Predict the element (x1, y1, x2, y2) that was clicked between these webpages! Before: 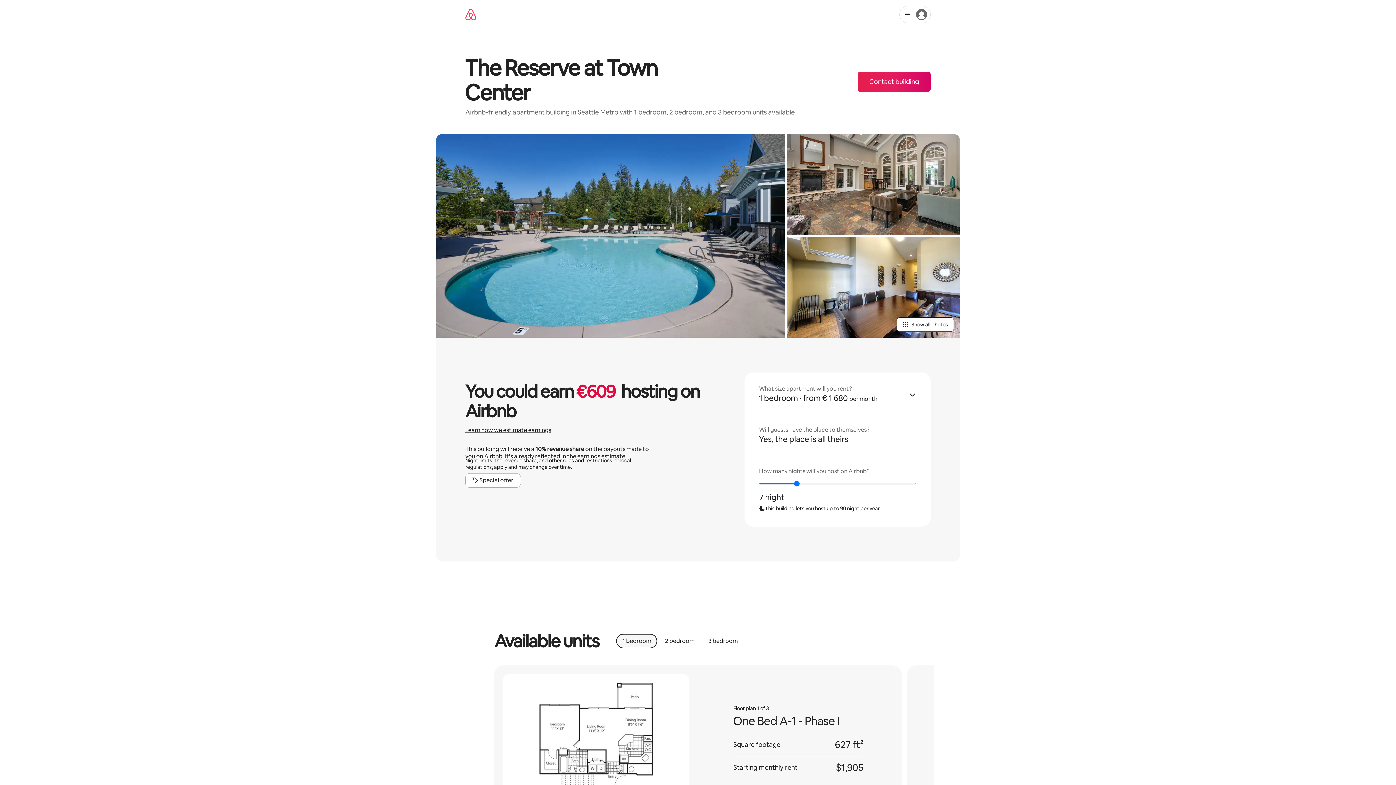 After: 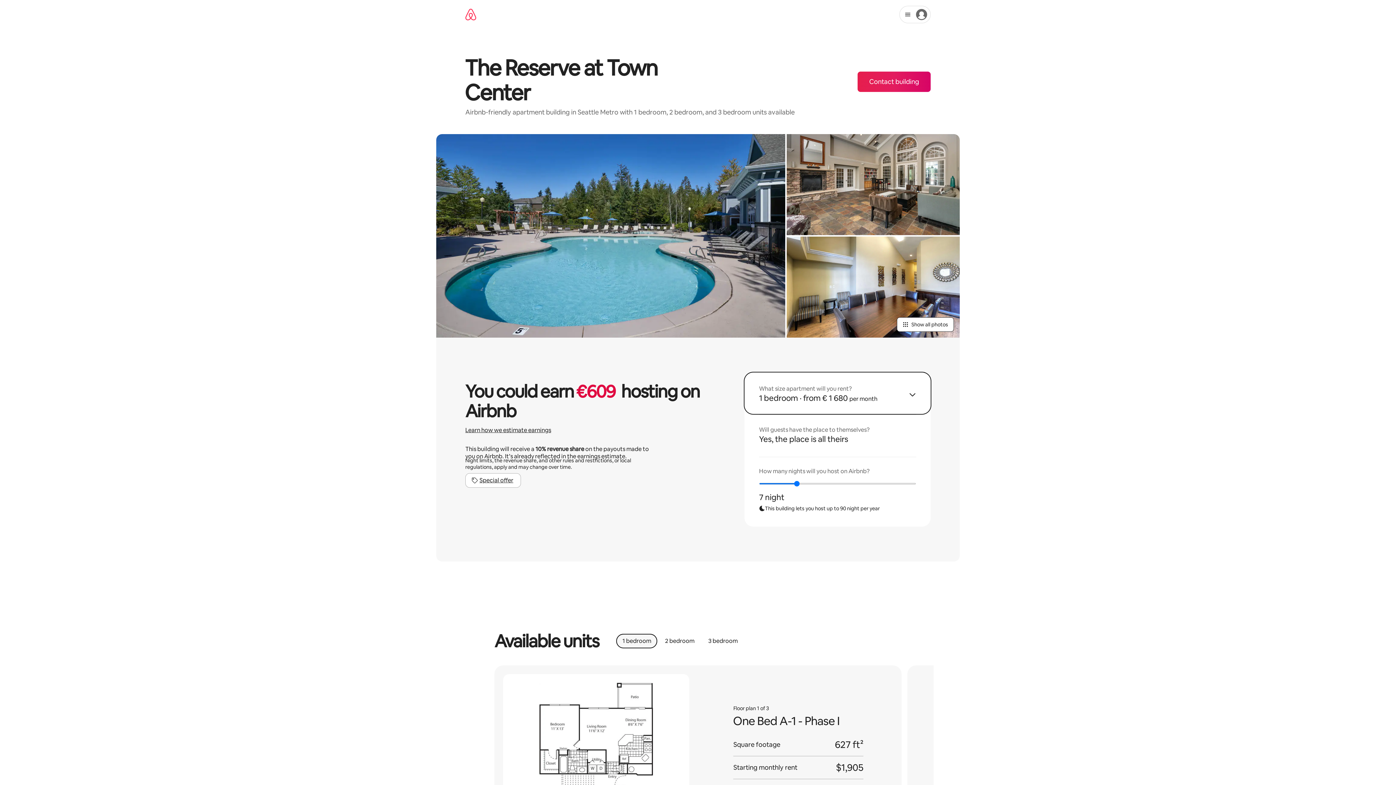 Action: label: What size apartment will you rent?
1 bedroom · from € 1 680 per month bbox: (744, 372, 930, 414)